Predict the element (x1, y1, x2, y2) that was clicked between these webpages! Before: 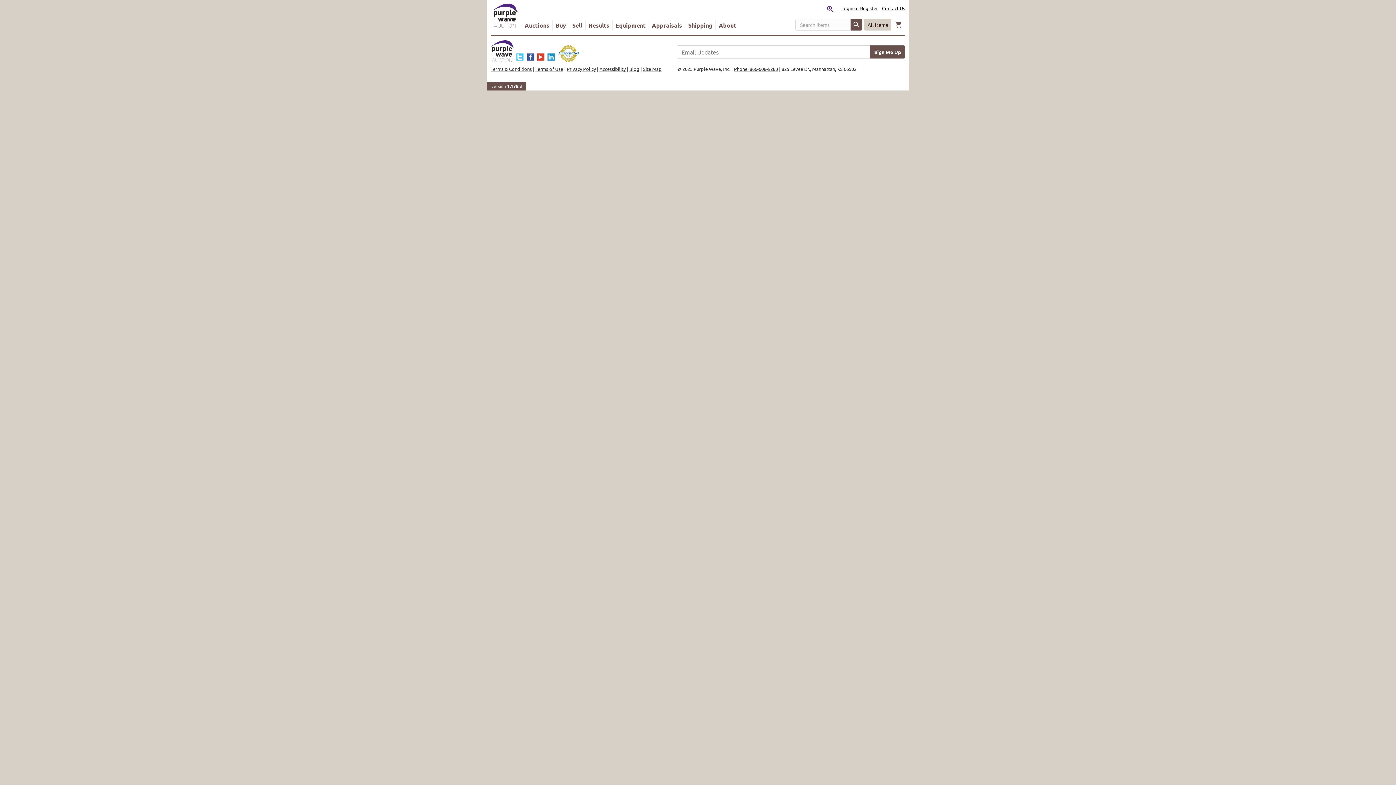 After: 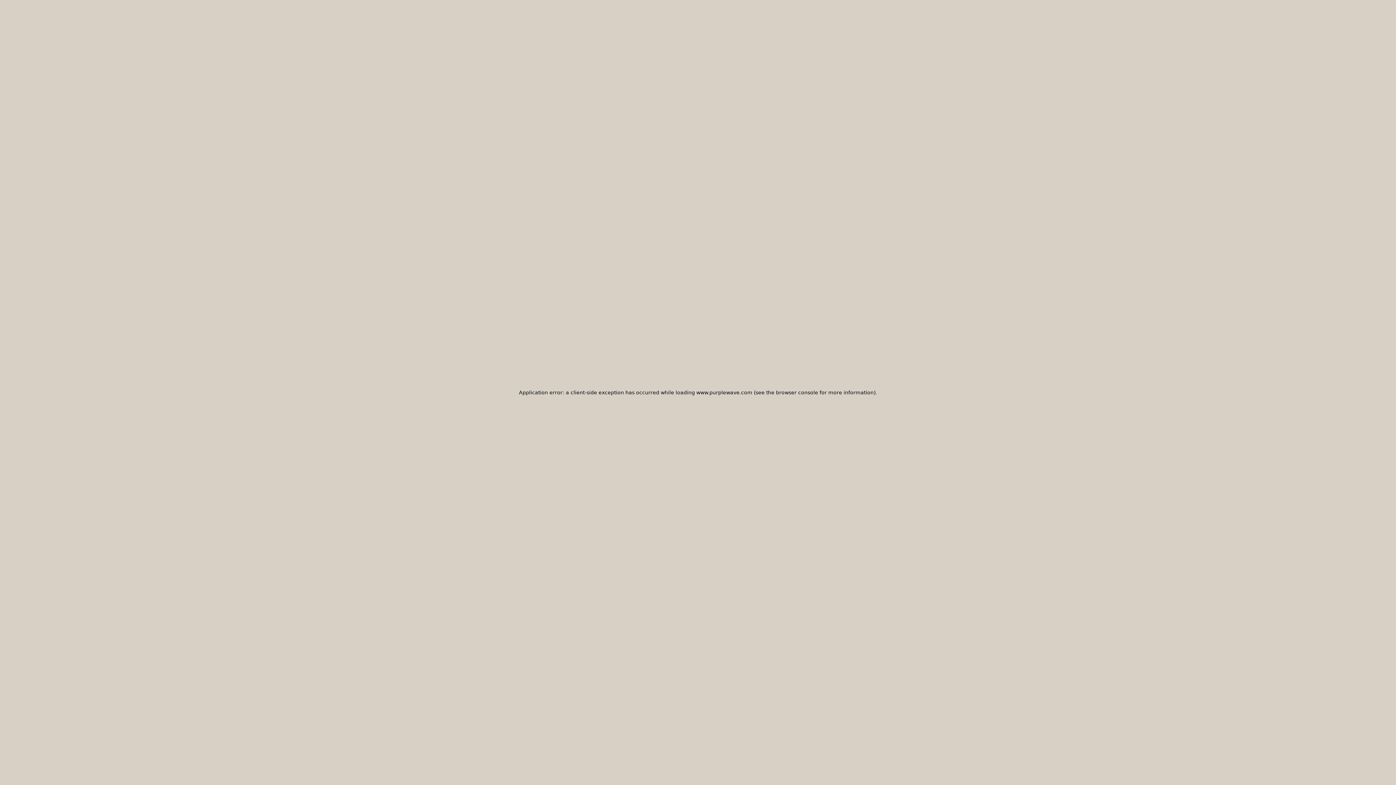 Action: label: Accessibility bbox: (599, 65, 625, 72)